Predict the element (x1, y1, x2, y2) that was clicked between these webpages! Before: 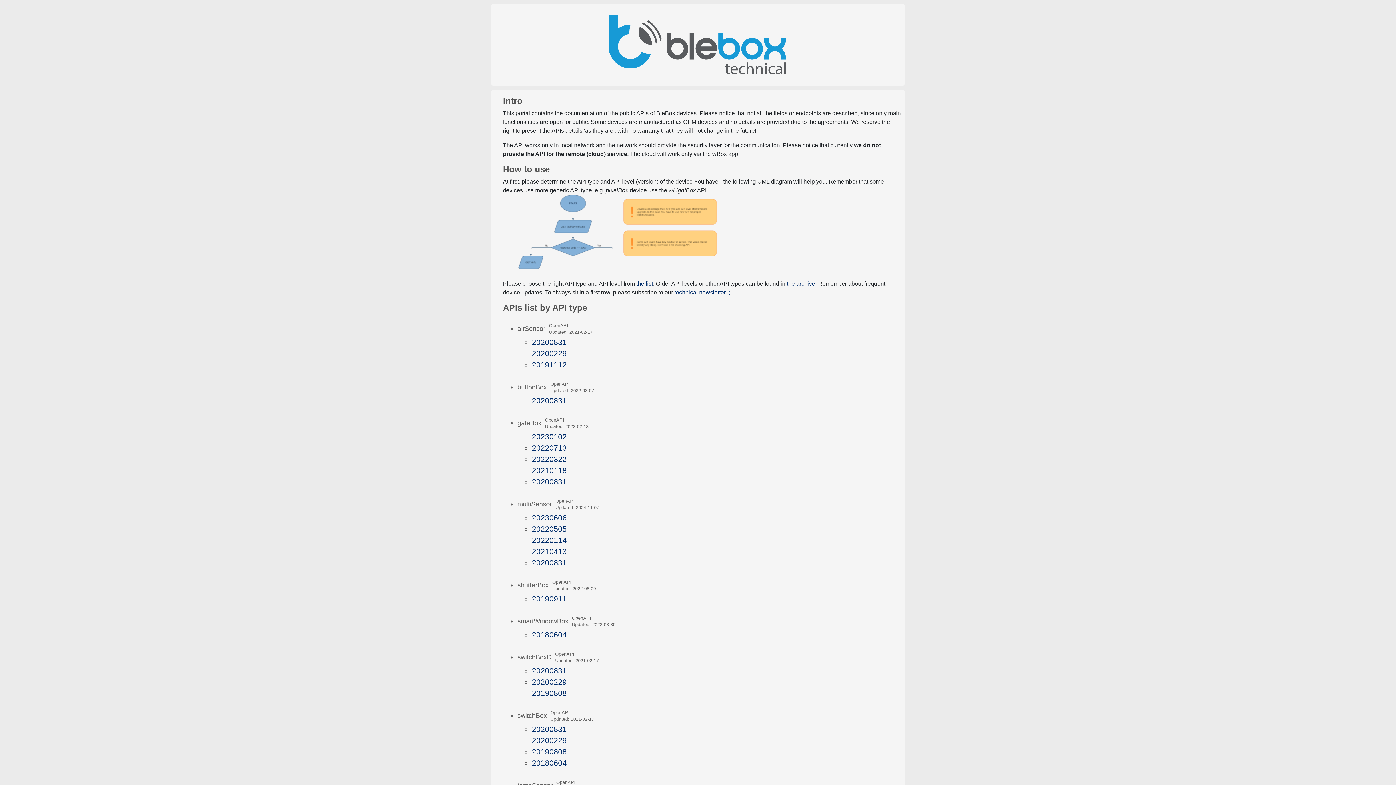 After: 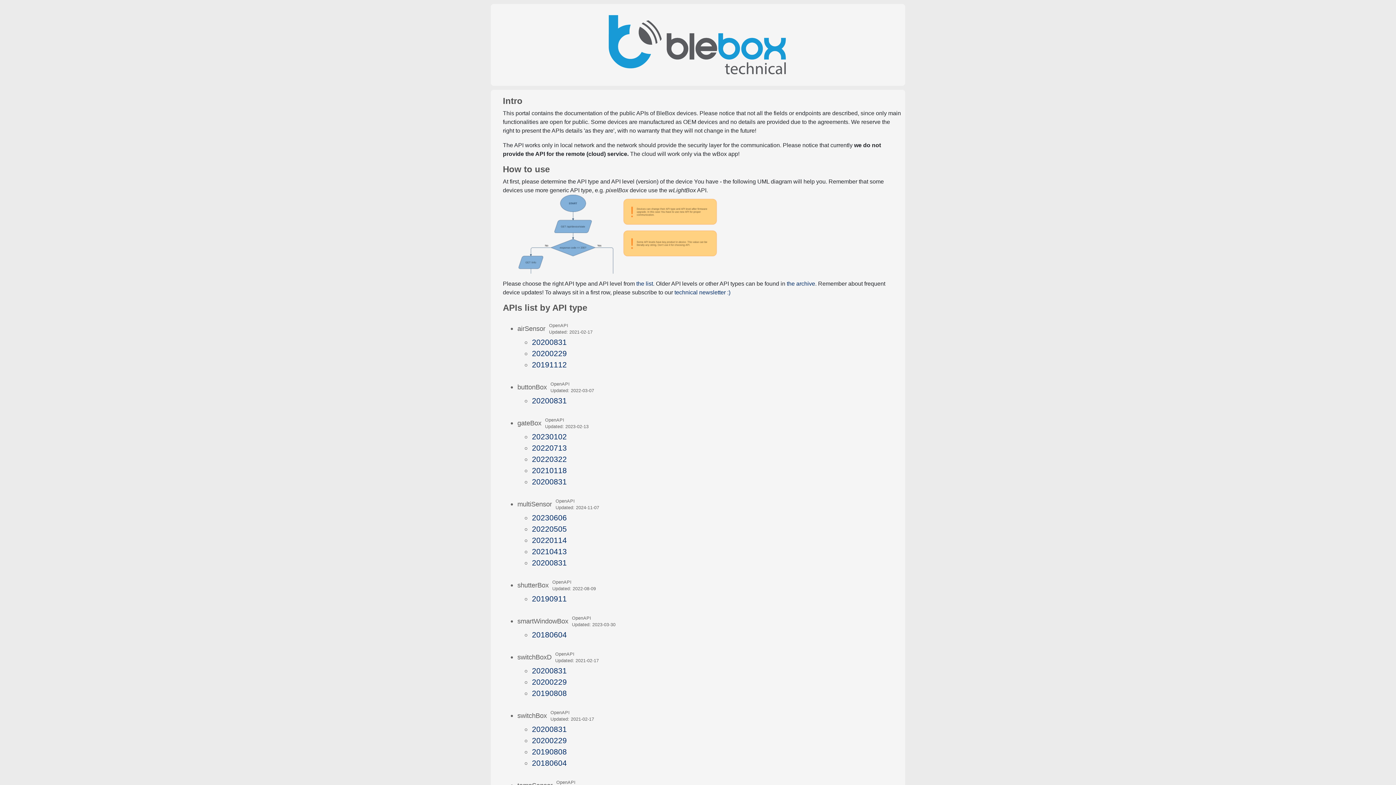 Action: bbox: (532, 477, 567, 486) label: 20200831